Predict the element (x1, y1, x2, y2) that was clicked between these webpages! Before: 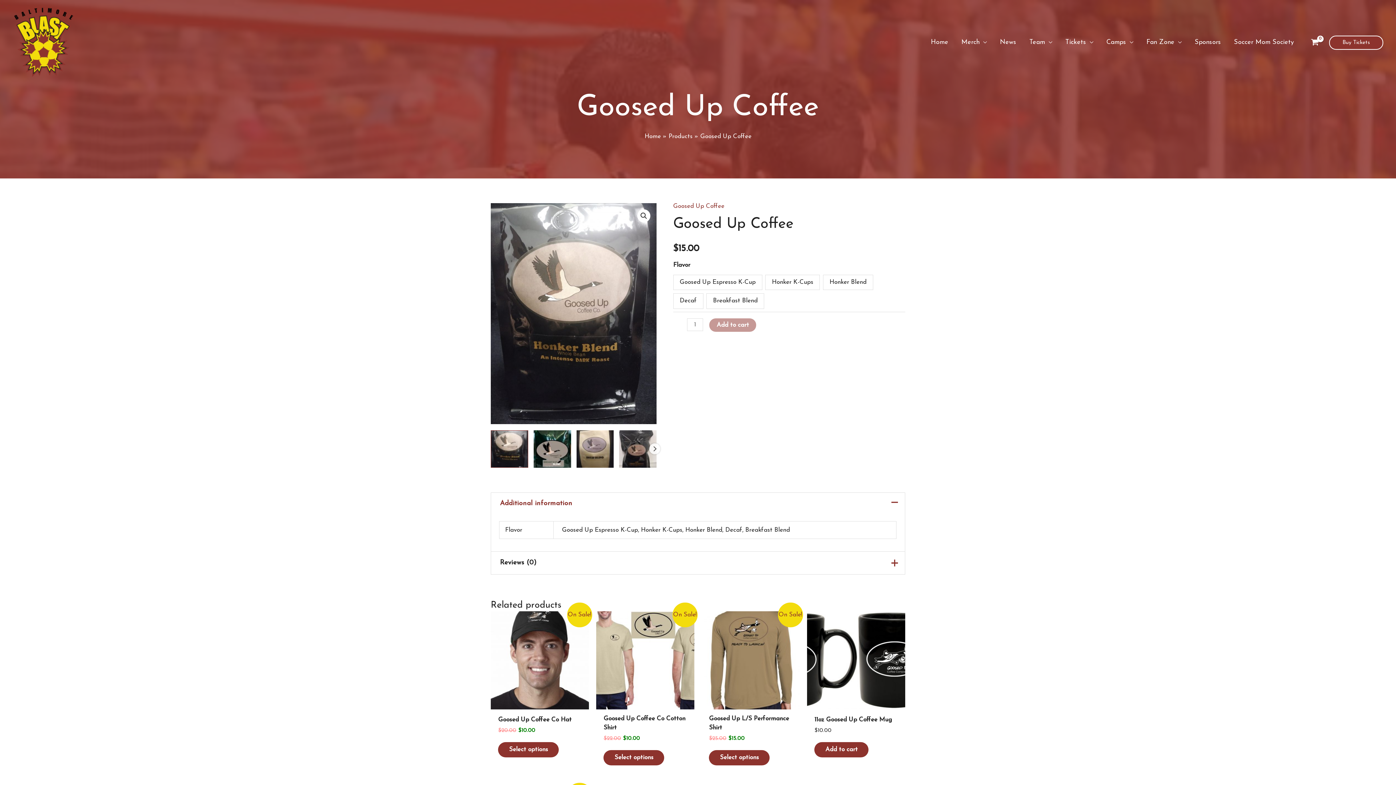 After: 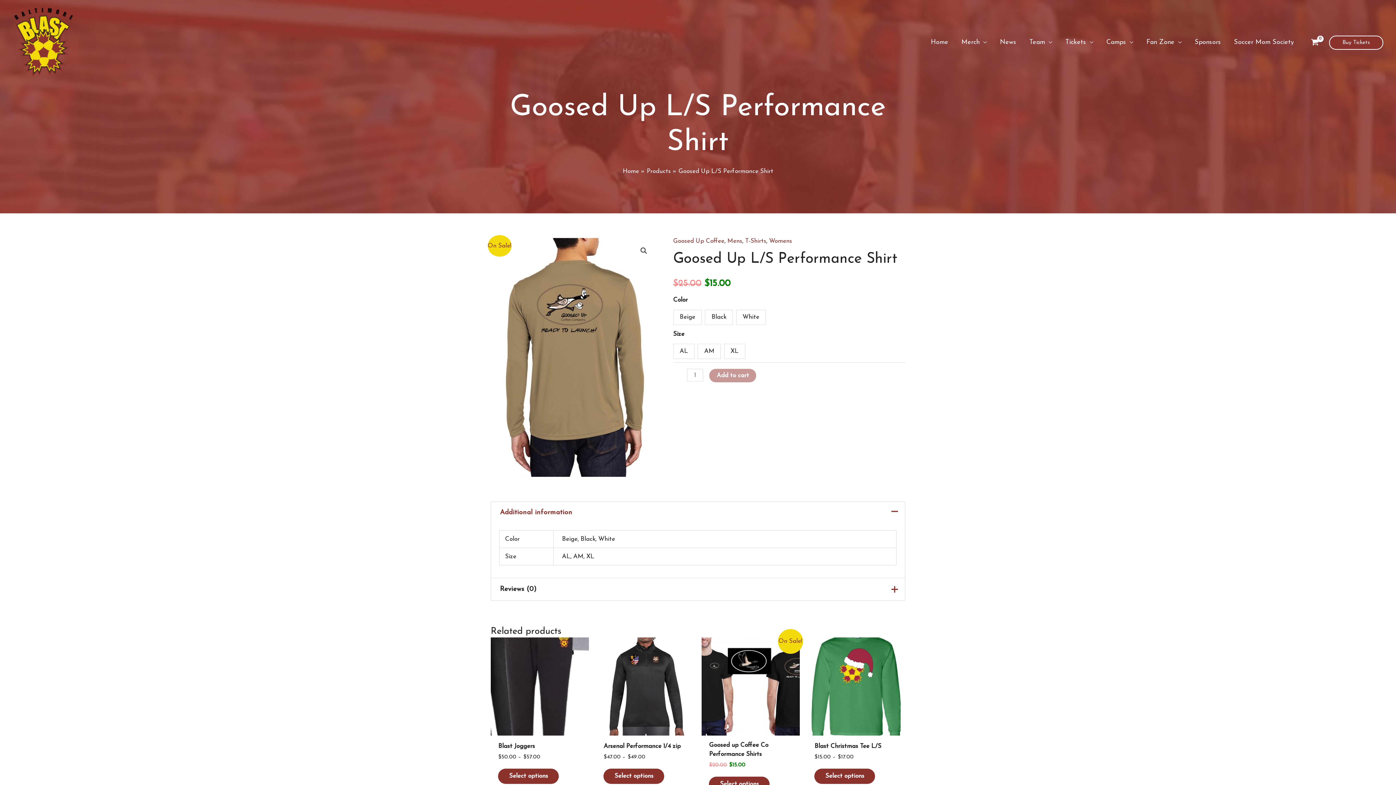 Action: bbox: (709, 750, 769, 765) label: Select options for “Goosed Up L/S Performance Shirt”